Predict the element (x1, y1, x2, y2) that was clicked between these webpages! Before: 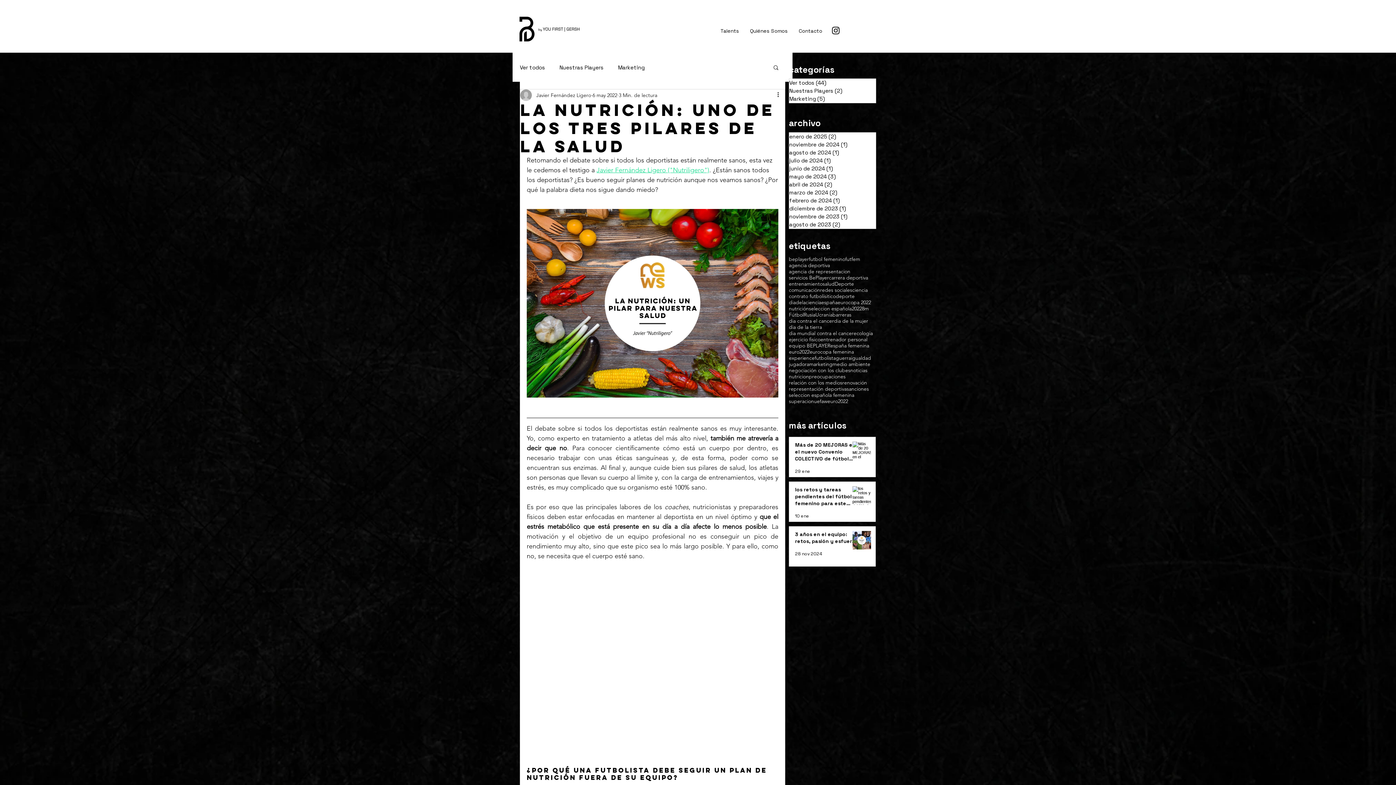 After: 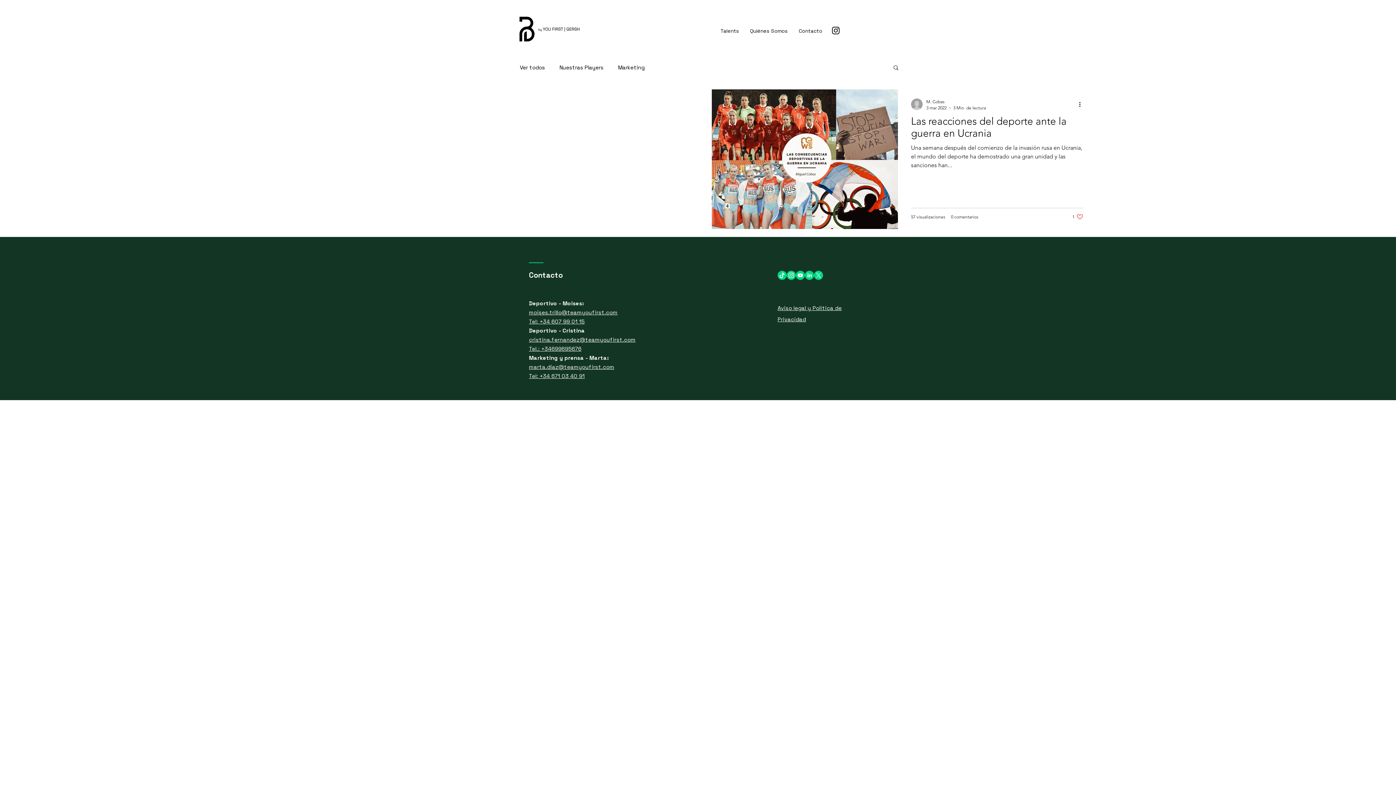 Action: bbox: (852, 305, 862, 312) label: 2022